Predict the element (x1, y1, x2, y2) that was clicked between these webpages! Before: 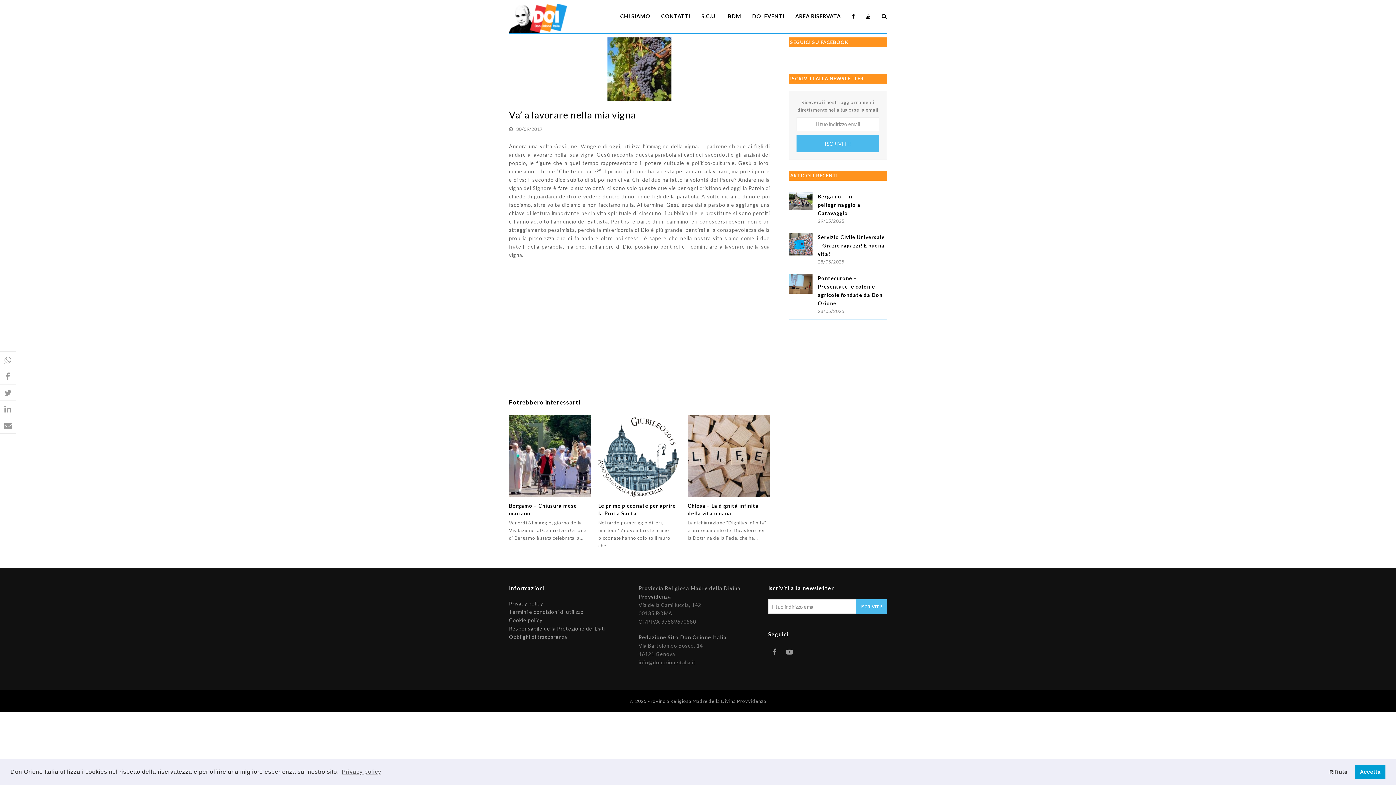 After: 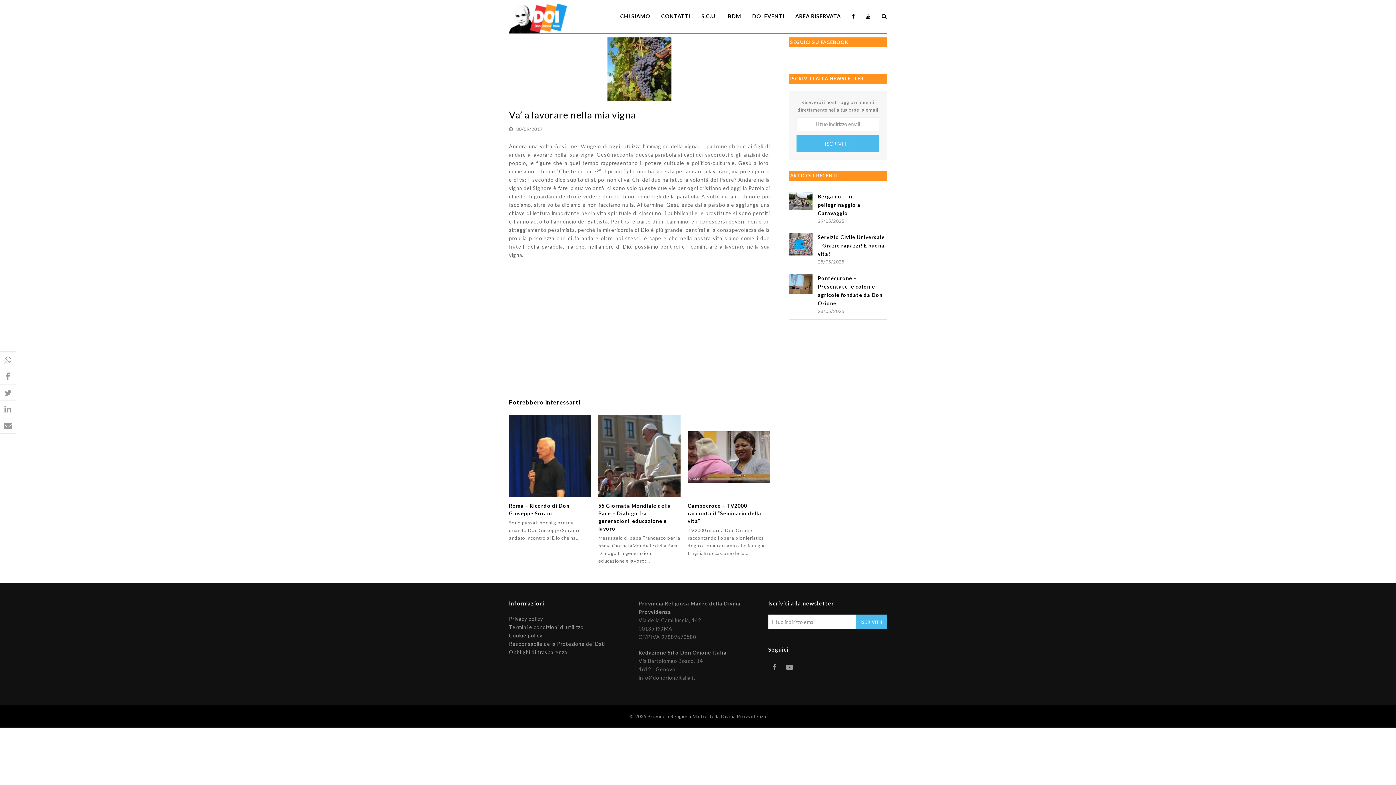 Action: bbox: (1324, 765, 1352, 779) label: deny cookies